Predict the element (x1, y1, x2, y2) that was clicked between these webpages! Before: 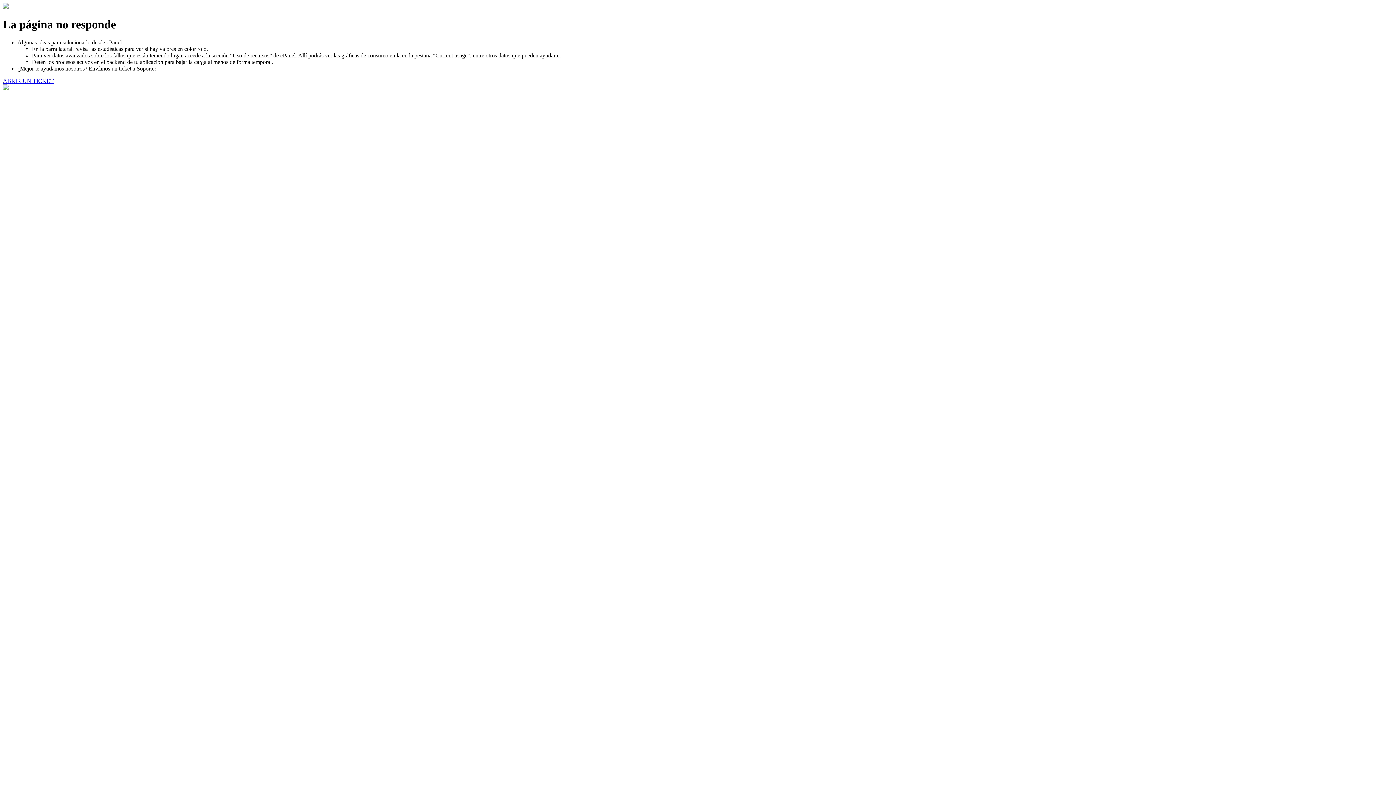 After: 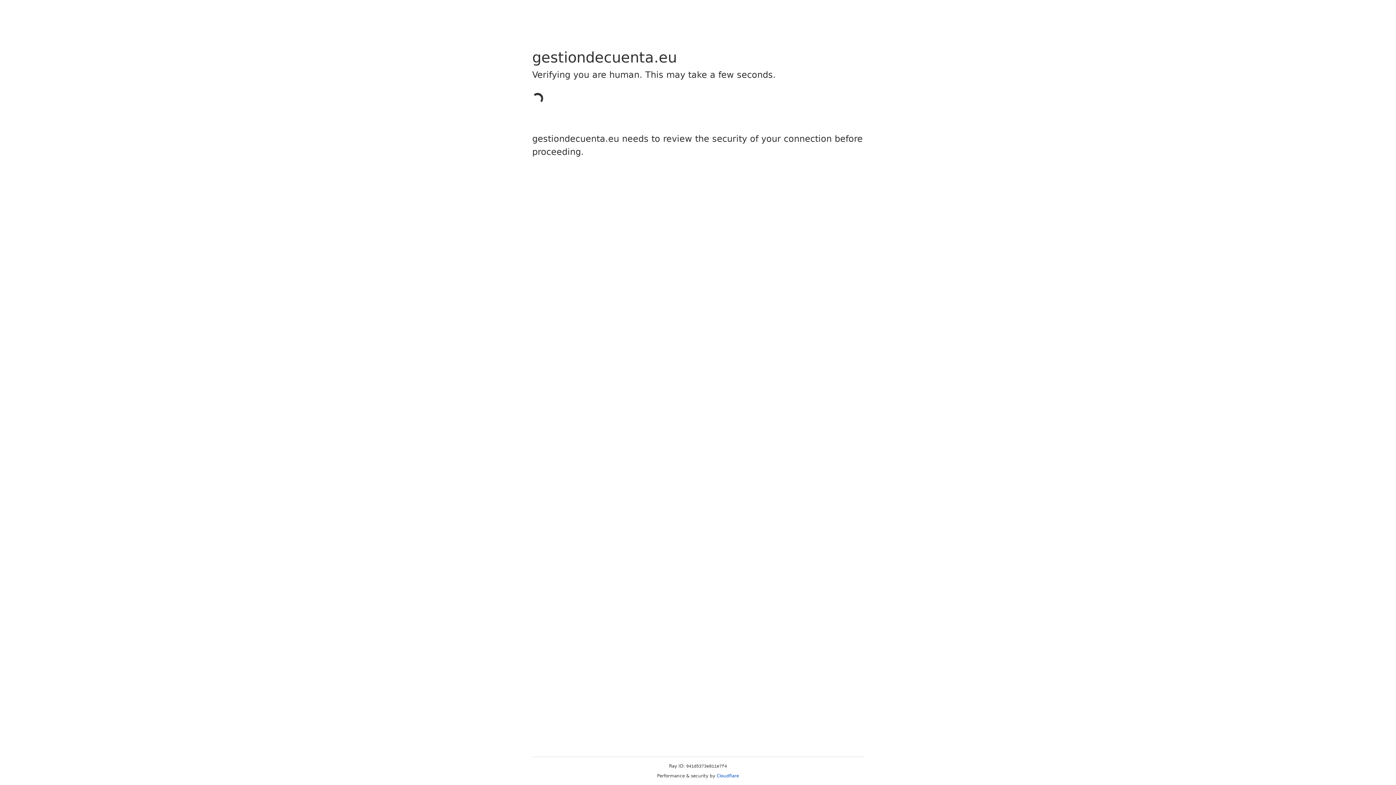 Action: bbox: (2, 77, 53, 83) label: ABRIR UN TICKET